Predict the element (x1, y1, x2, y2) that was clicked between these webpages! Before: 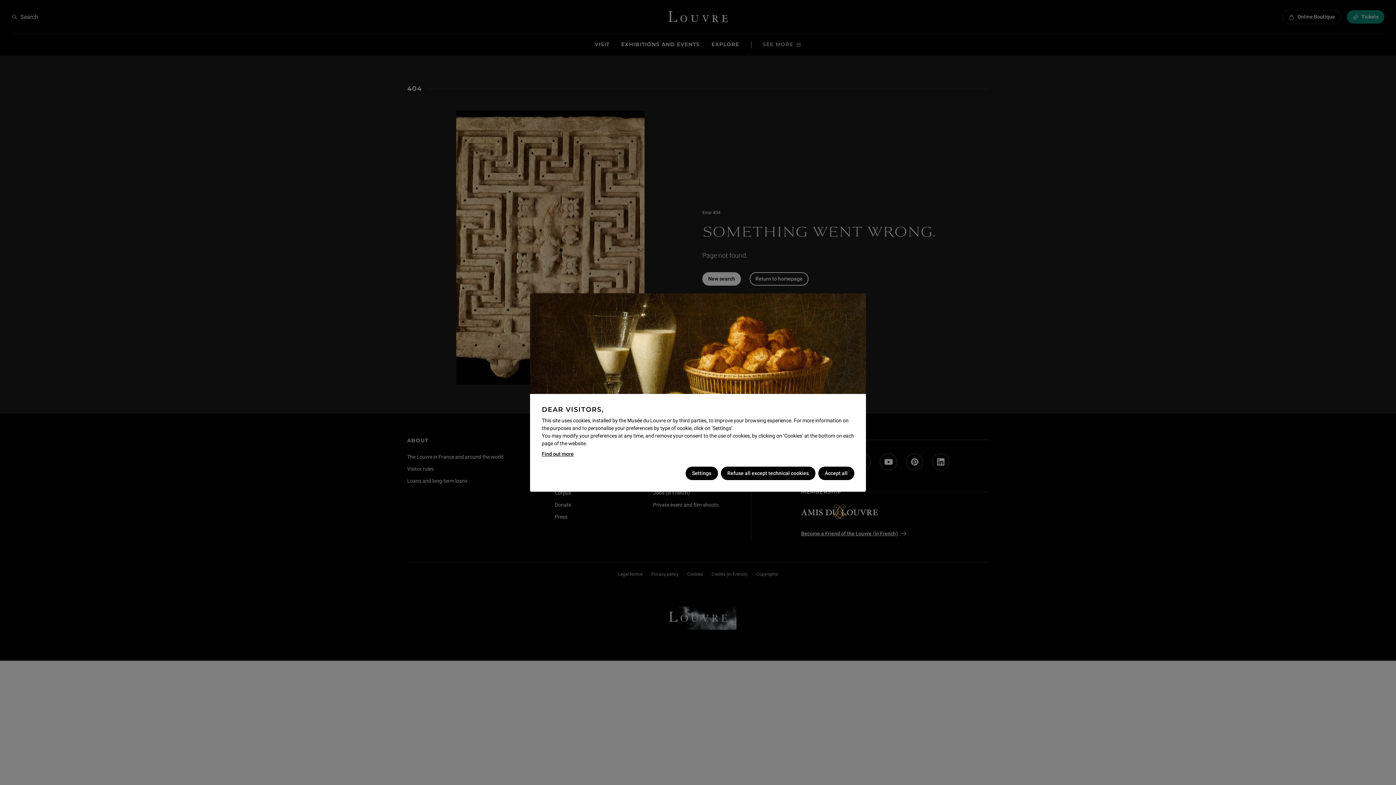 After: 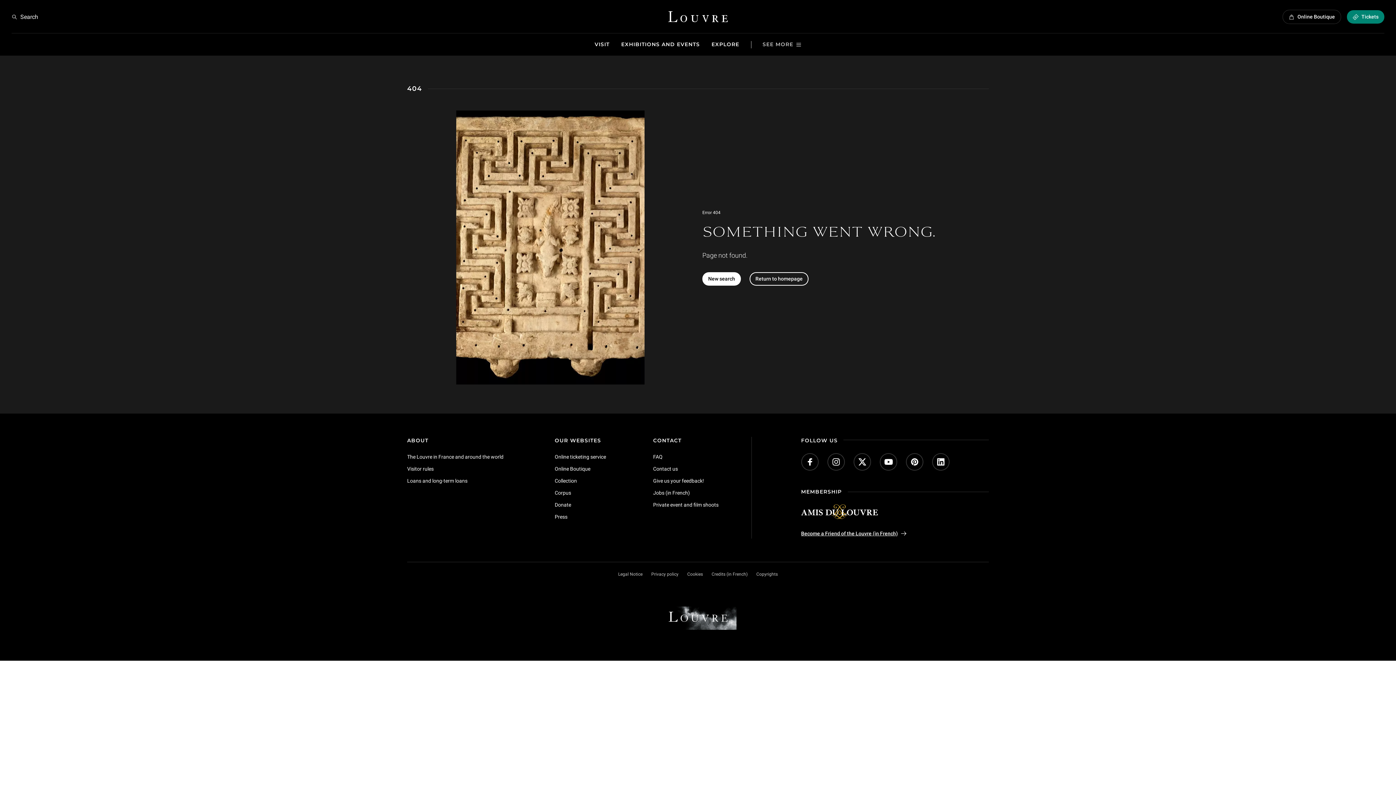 Action: label: Refuse all except technical cookies bbox: (720, 466, 815, 480)